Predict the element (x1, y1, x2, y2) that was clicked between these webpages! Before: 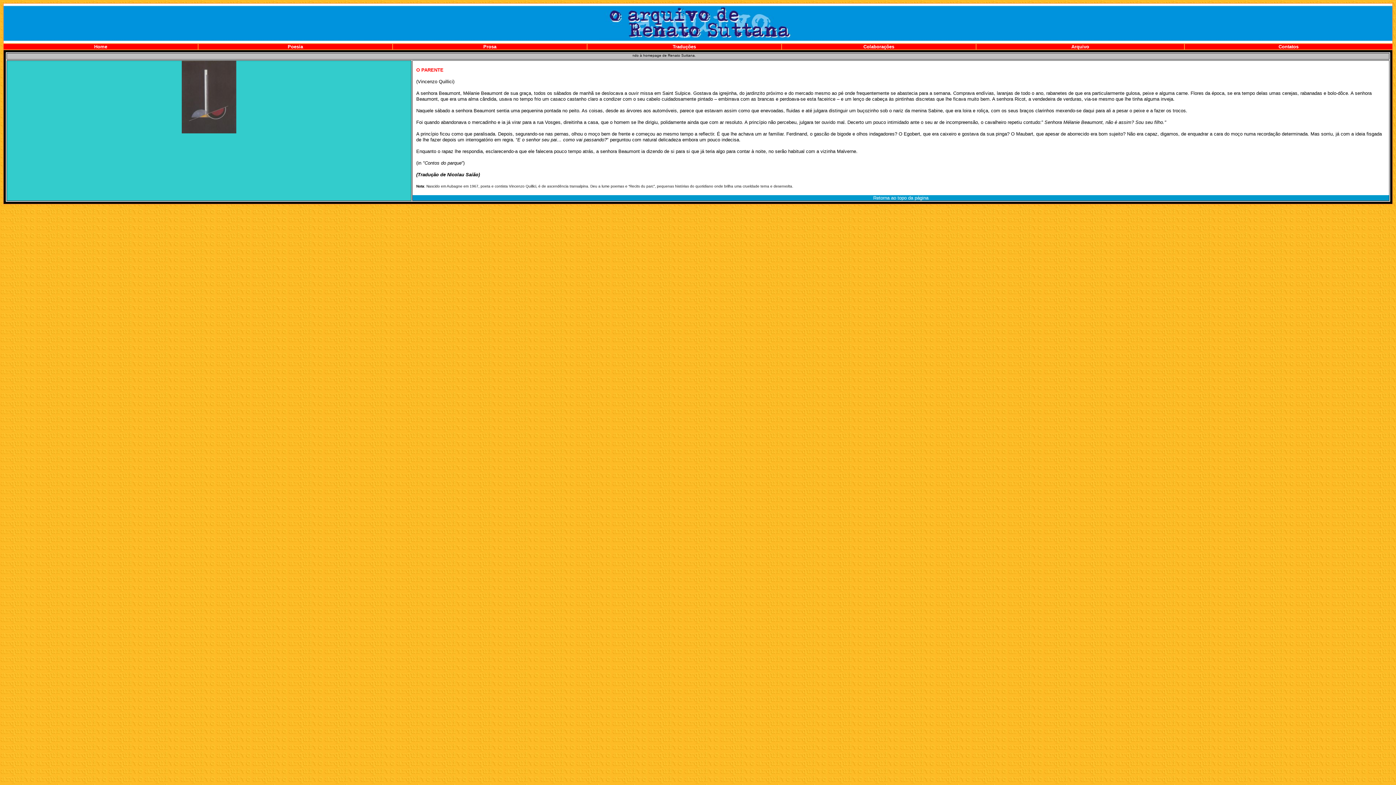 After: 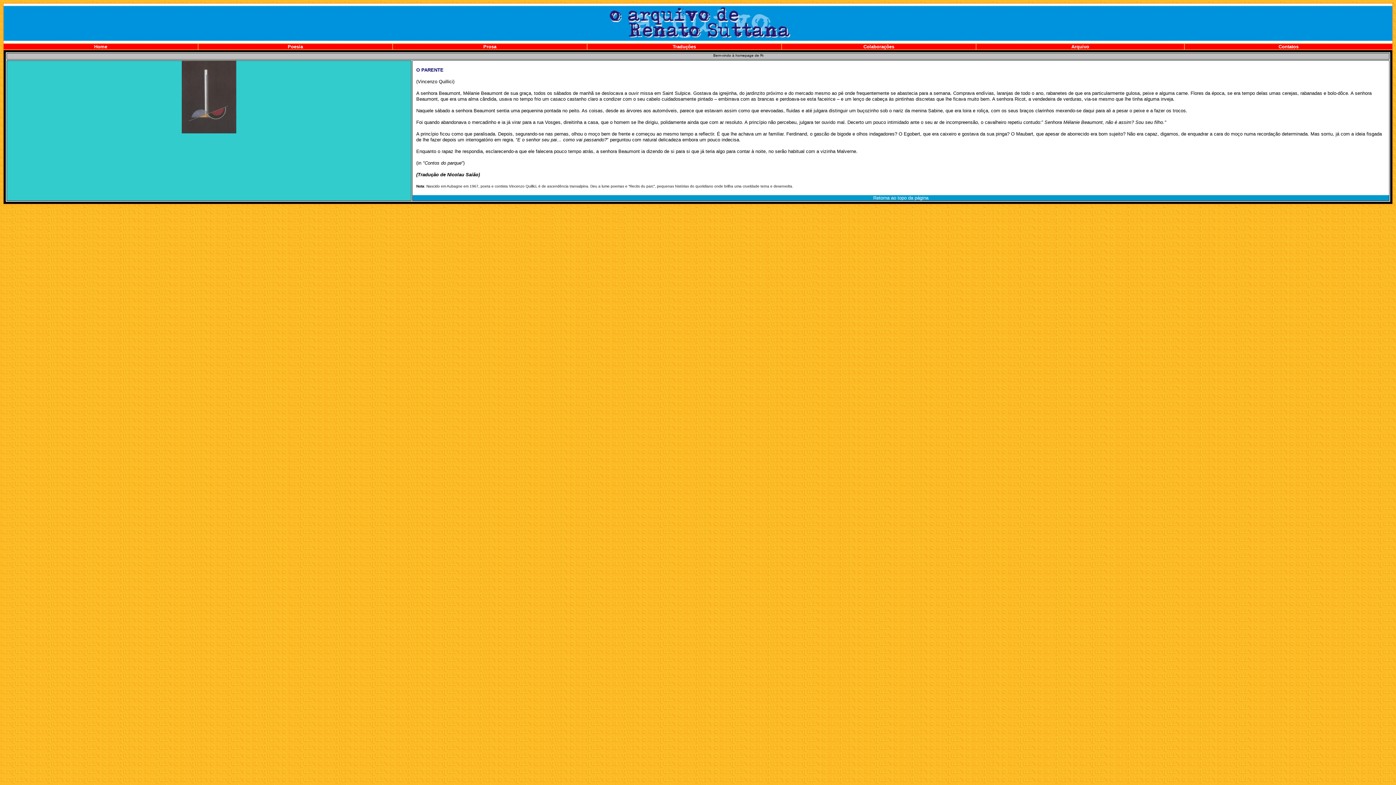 Action: bbox: (416, 67, 443, 72) label: O PARENTE